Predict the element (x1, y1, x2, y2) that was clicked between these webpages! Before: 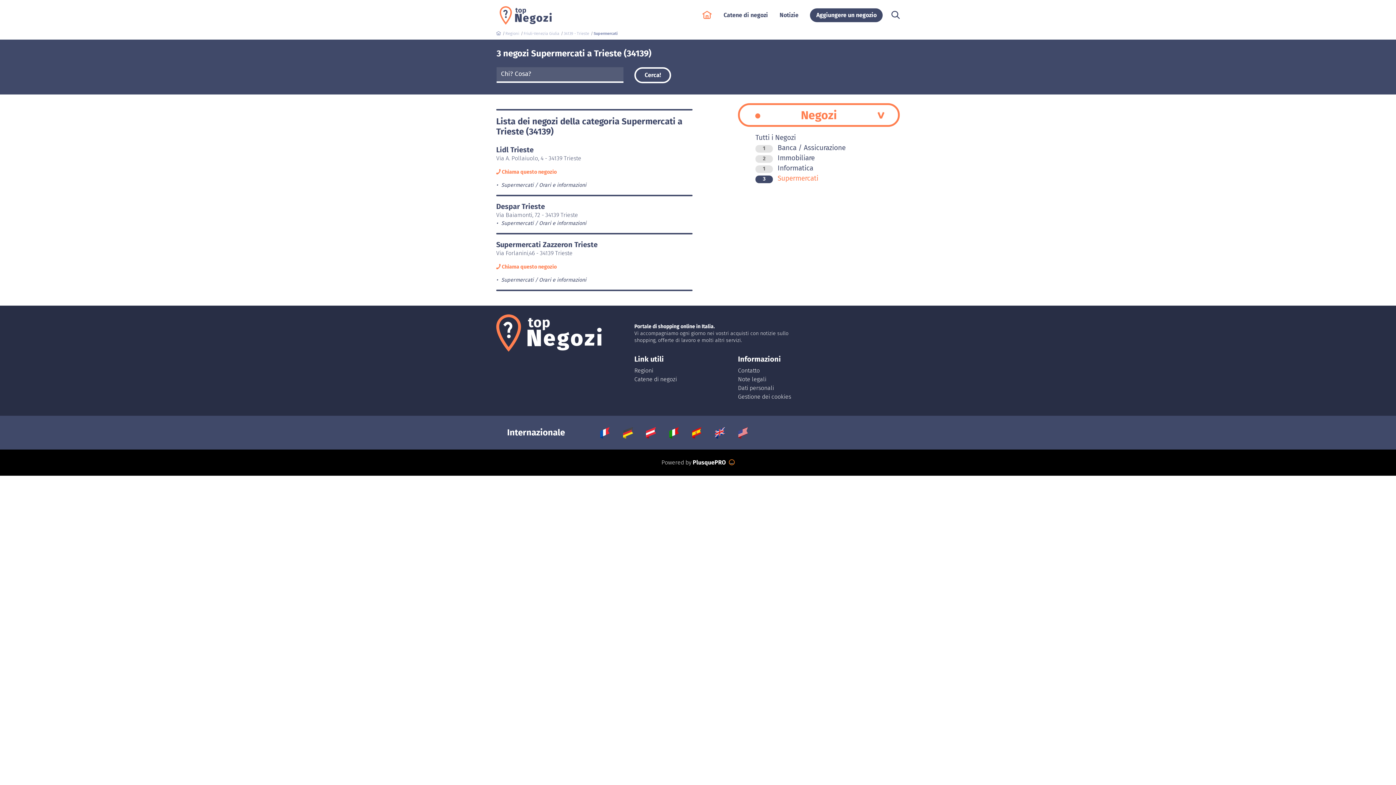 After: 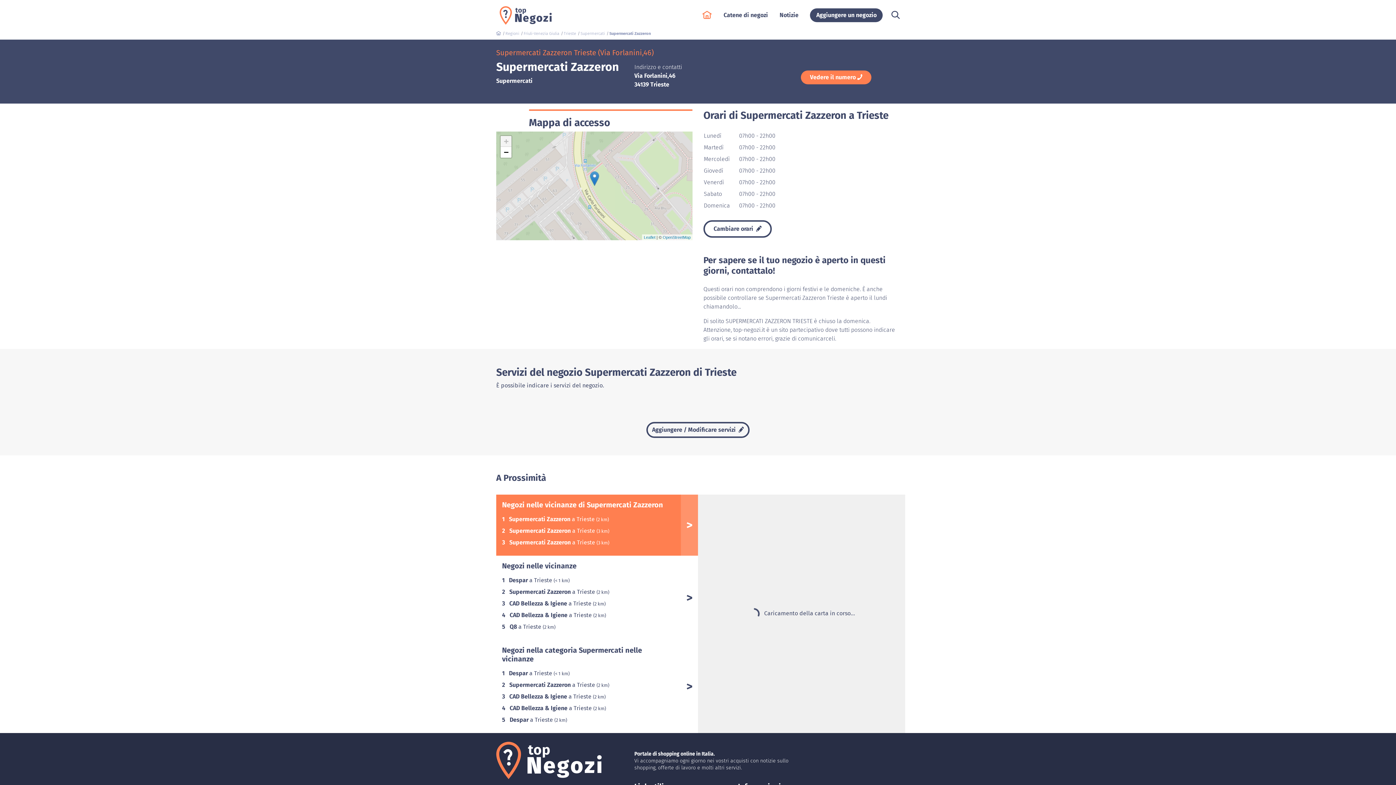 Action: label: Supermercati Zazzeron Trieste bbox: (496, 240, 692, 249)